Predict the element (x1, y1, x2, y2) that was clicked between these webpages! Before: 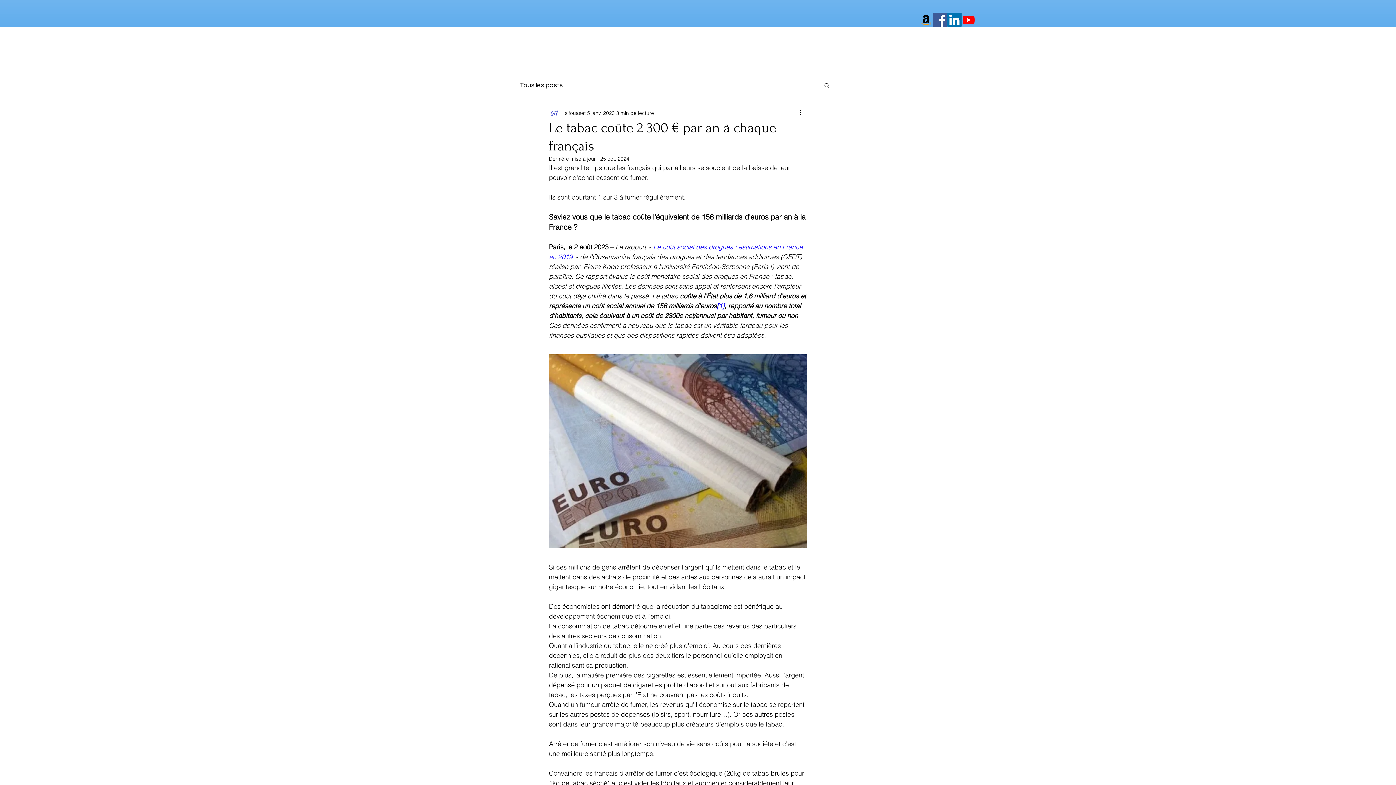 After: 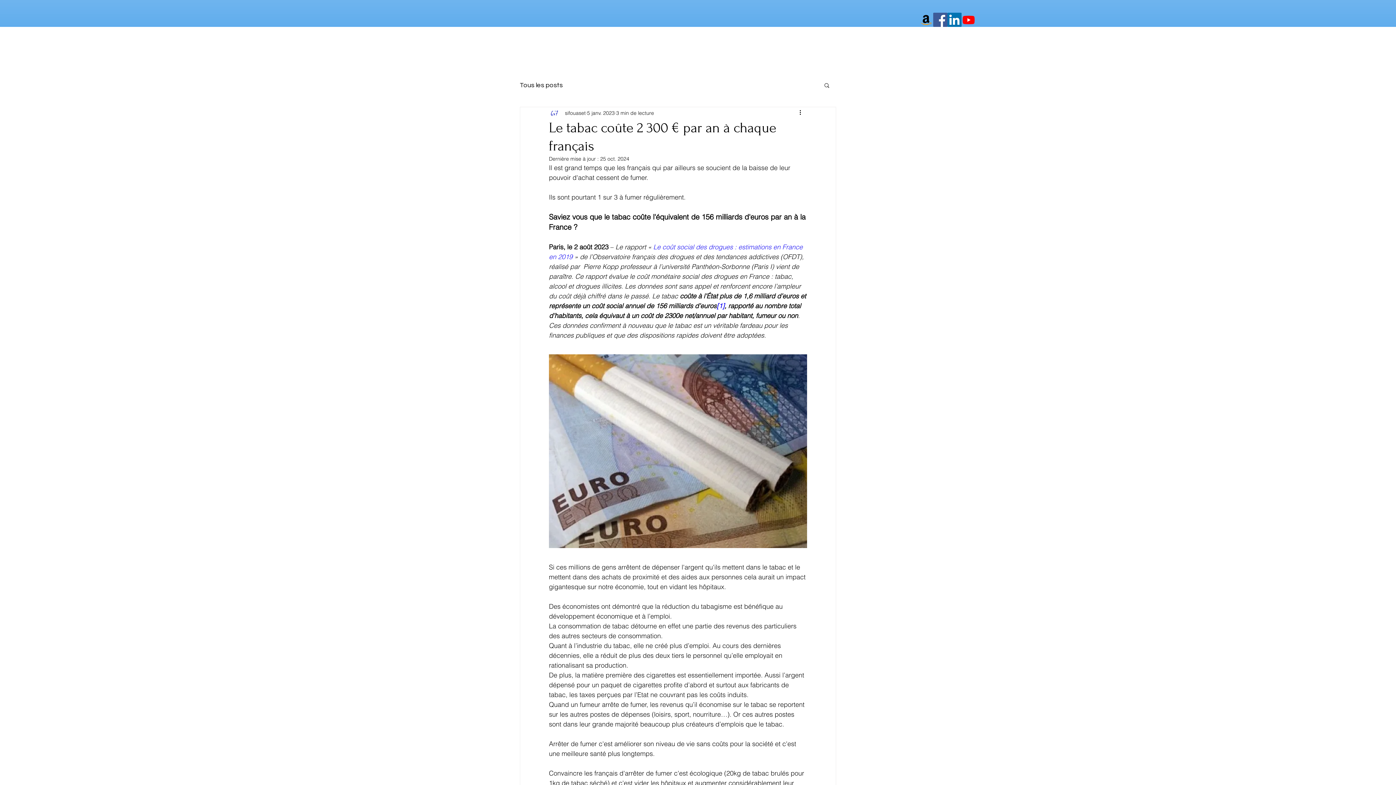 Action: bbox: (823, 82, 830, 88) label: Rechercher